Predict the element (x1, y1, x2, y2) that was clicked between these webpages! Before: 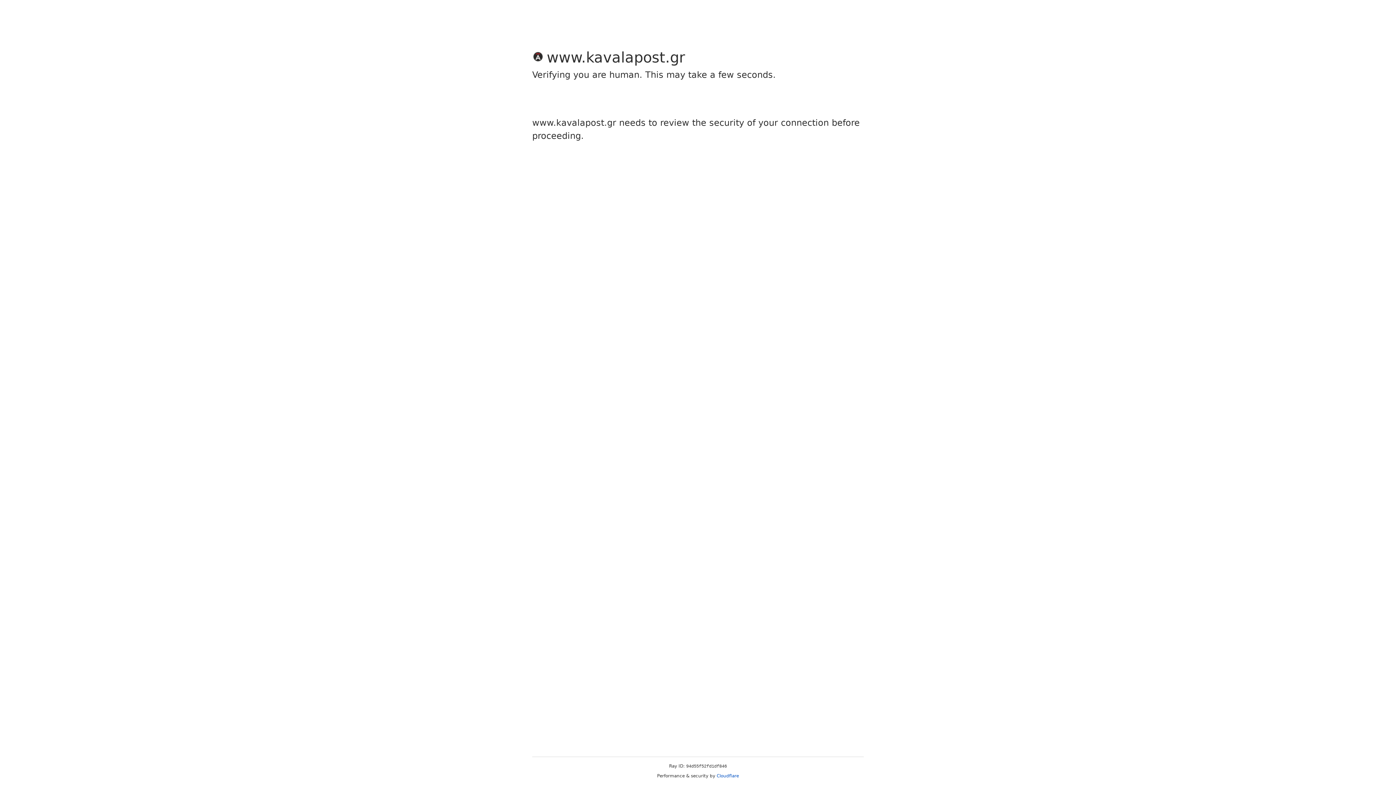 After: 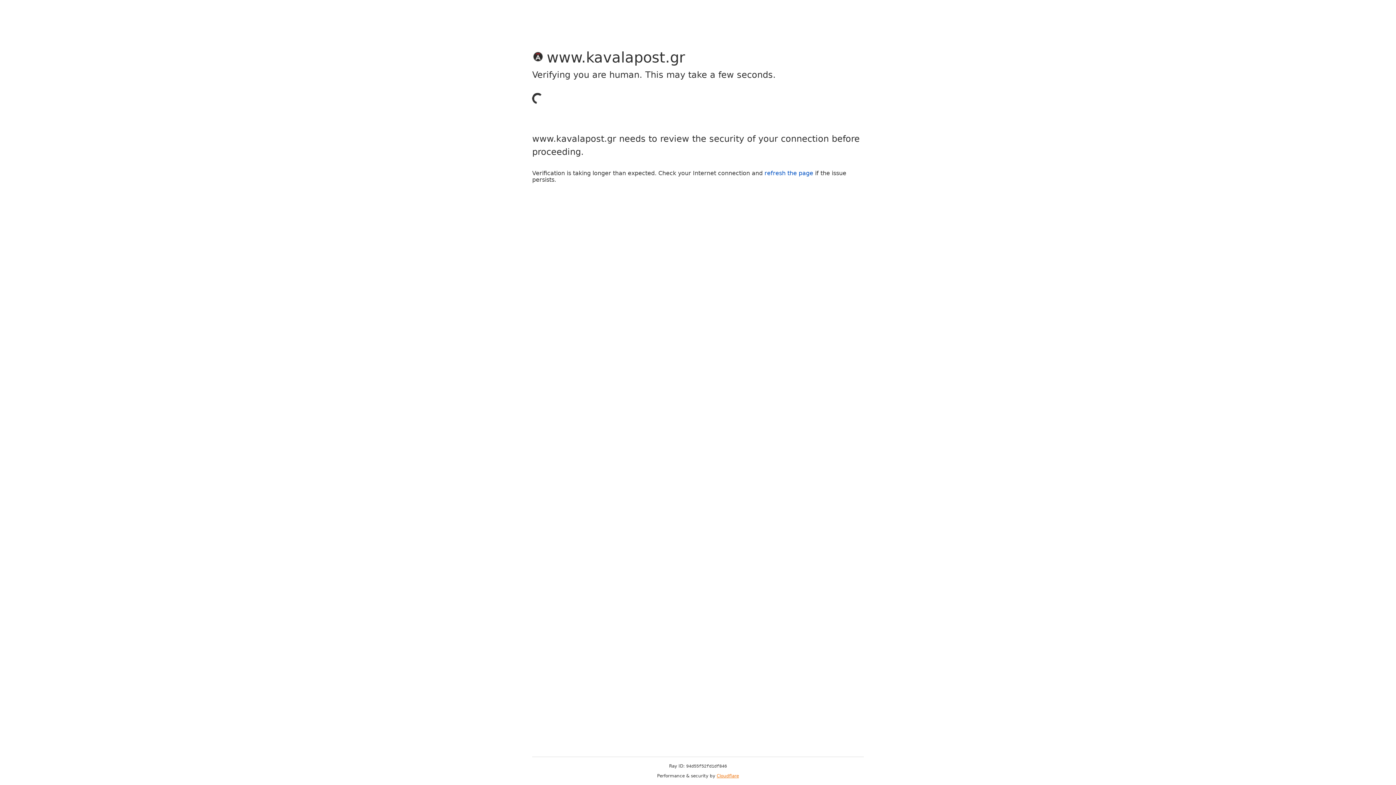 Action: label: Cloudflare bbox: (716, 773, 739, 778)